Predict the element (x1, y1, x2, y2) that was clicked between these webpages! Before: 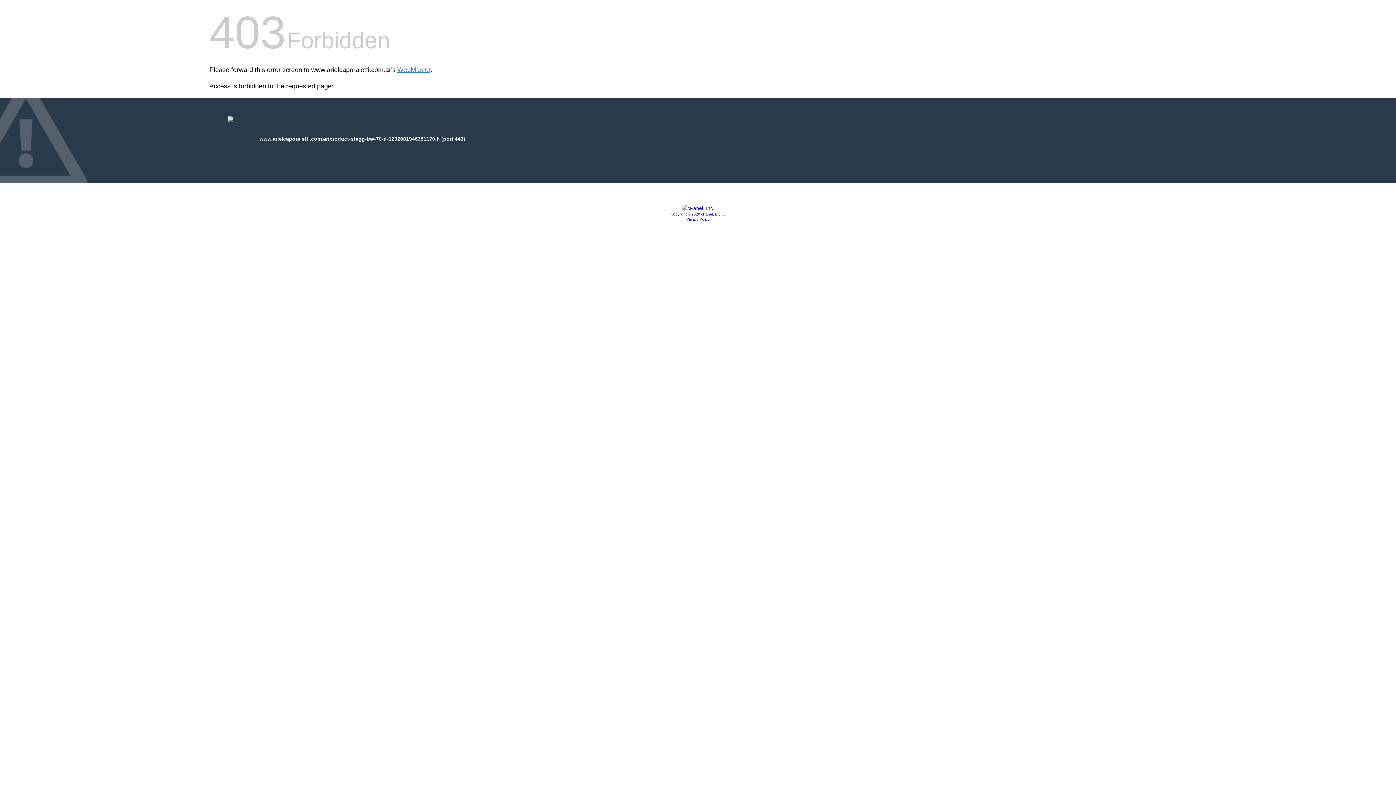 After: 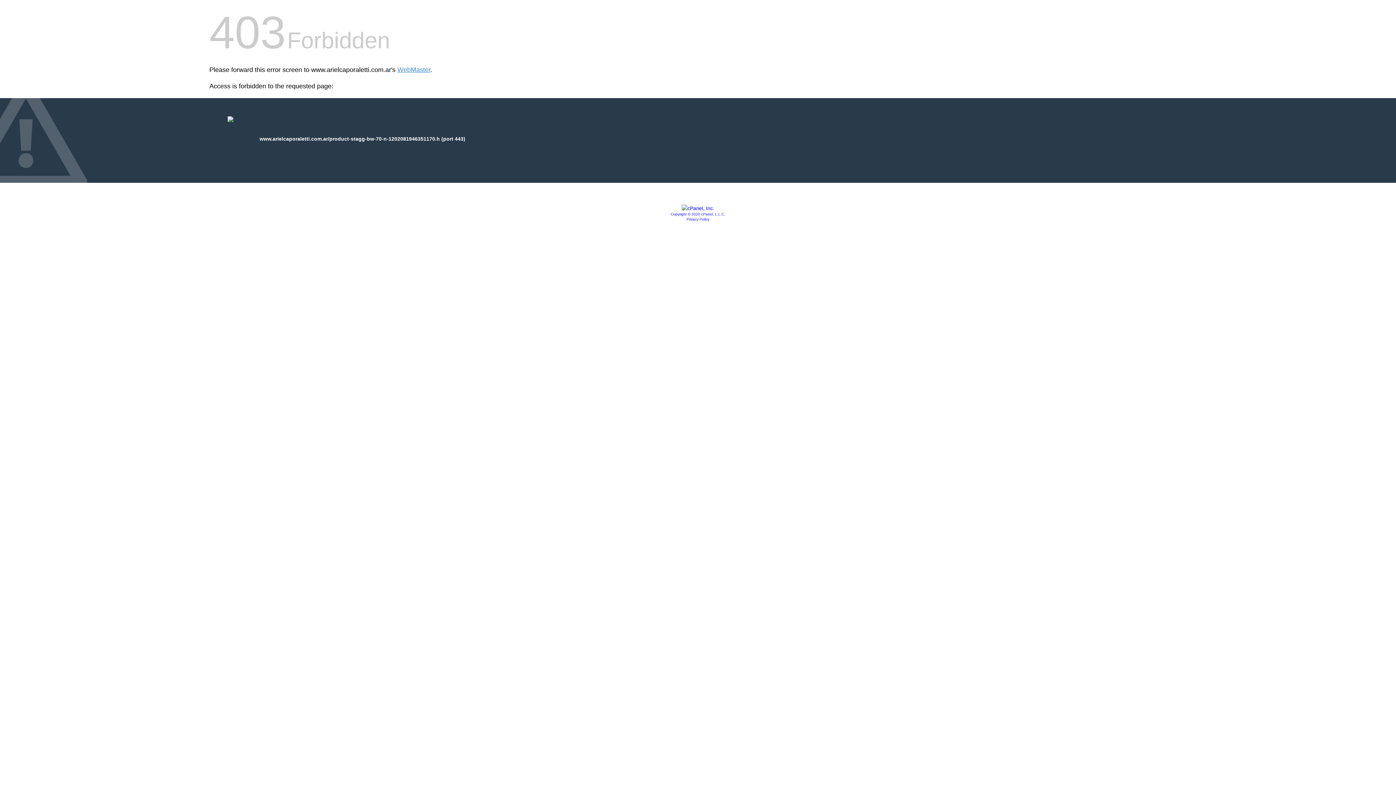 Action: bbox: (670, 212, 725, 216) label: Copyright © 2020 cPanel, L.L.C.